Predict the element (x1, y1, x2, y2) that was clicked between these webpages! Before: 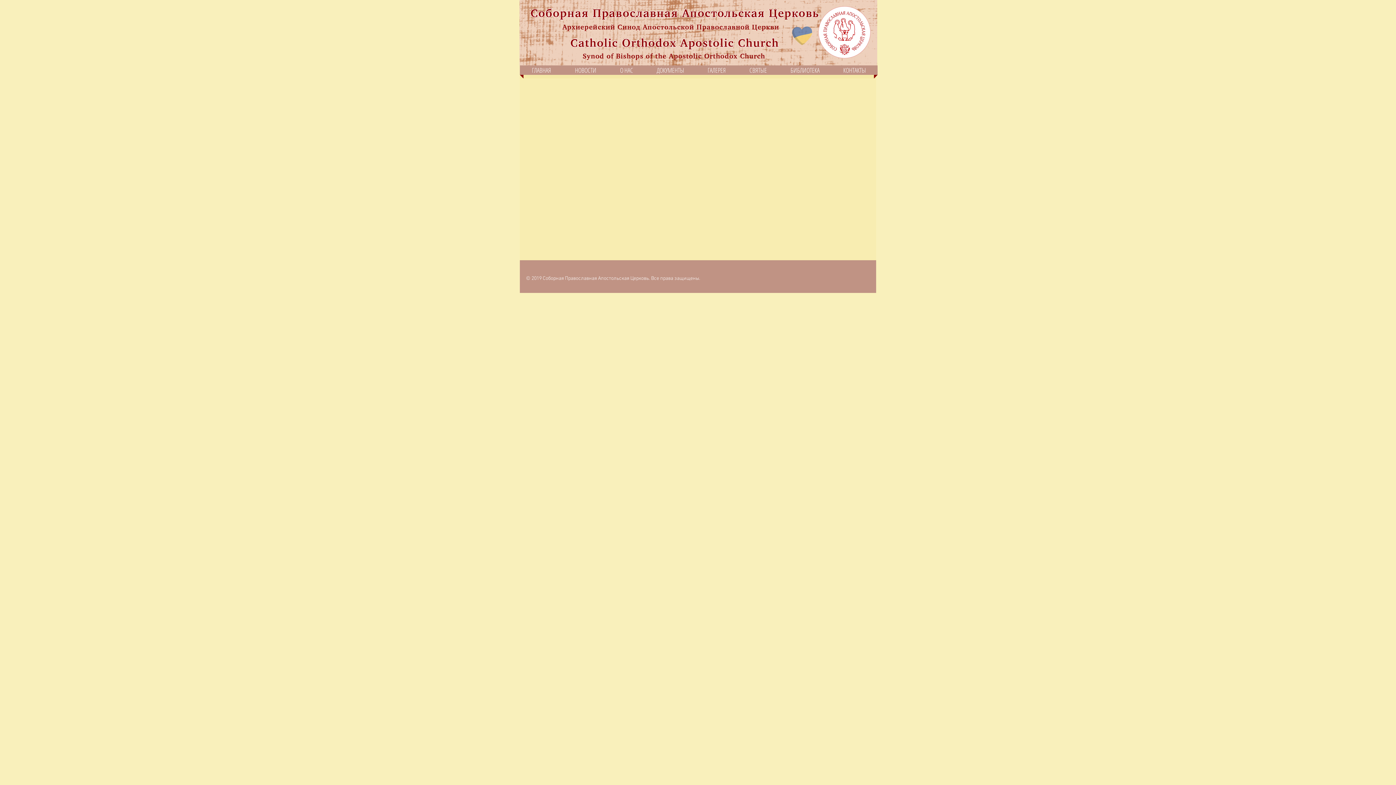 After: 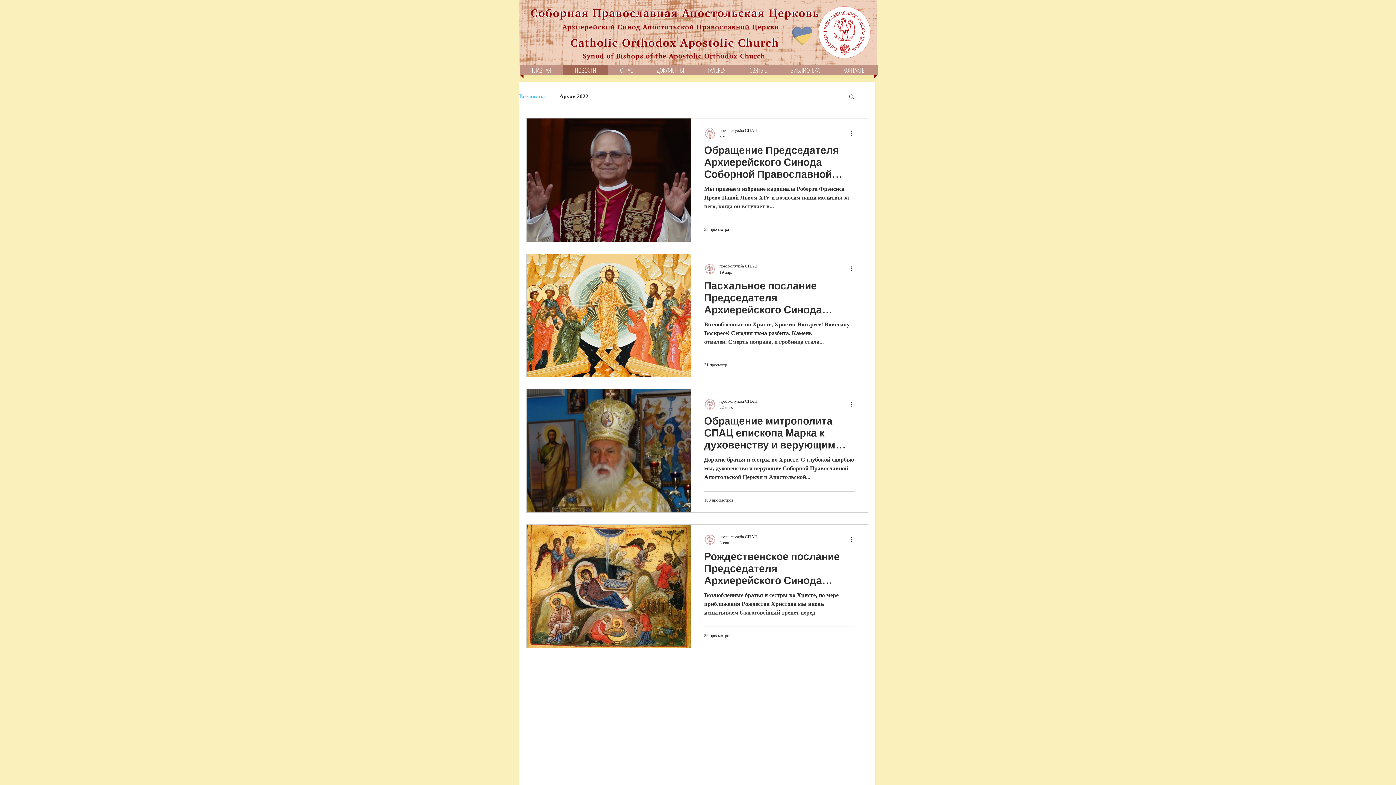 Action: bbox: (563, 65, 608, 74) label: НОВОСТИ